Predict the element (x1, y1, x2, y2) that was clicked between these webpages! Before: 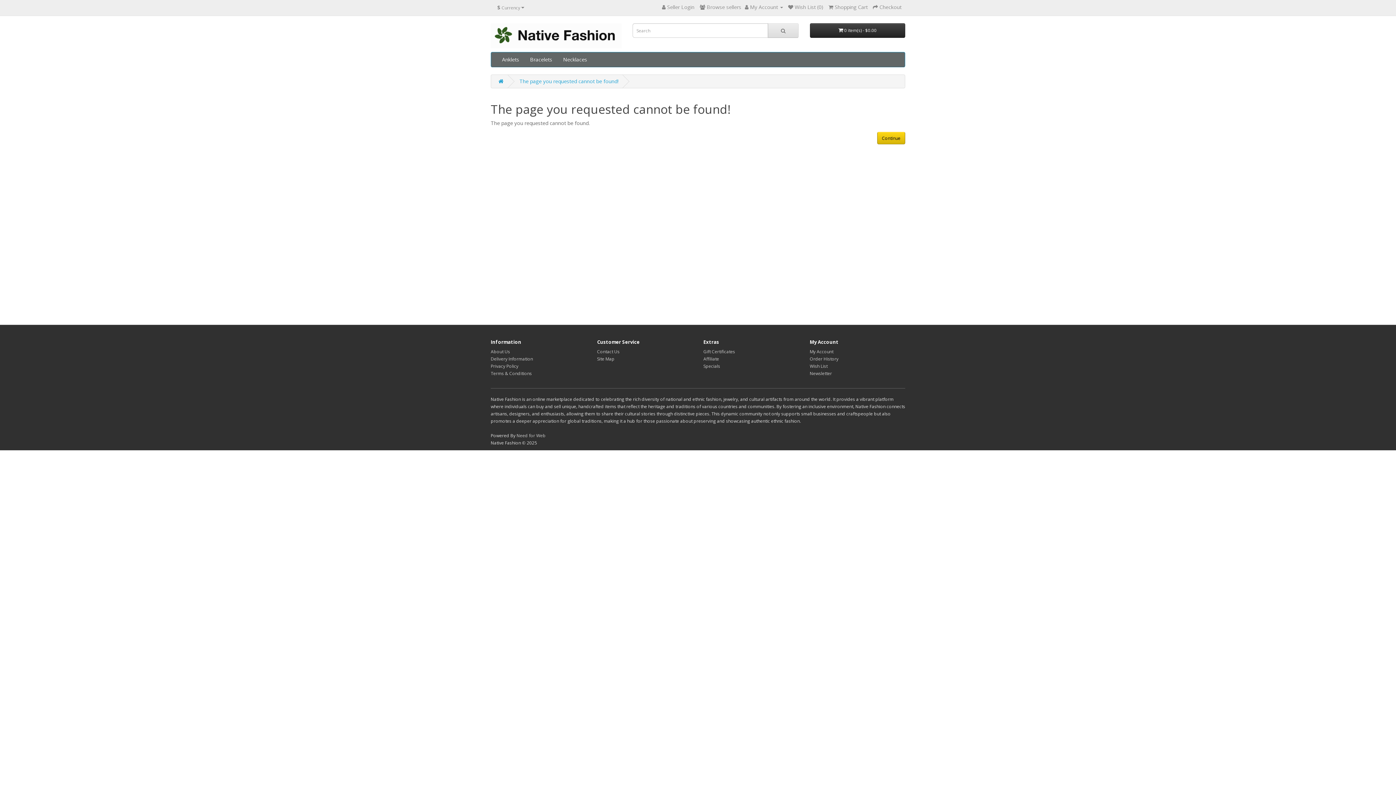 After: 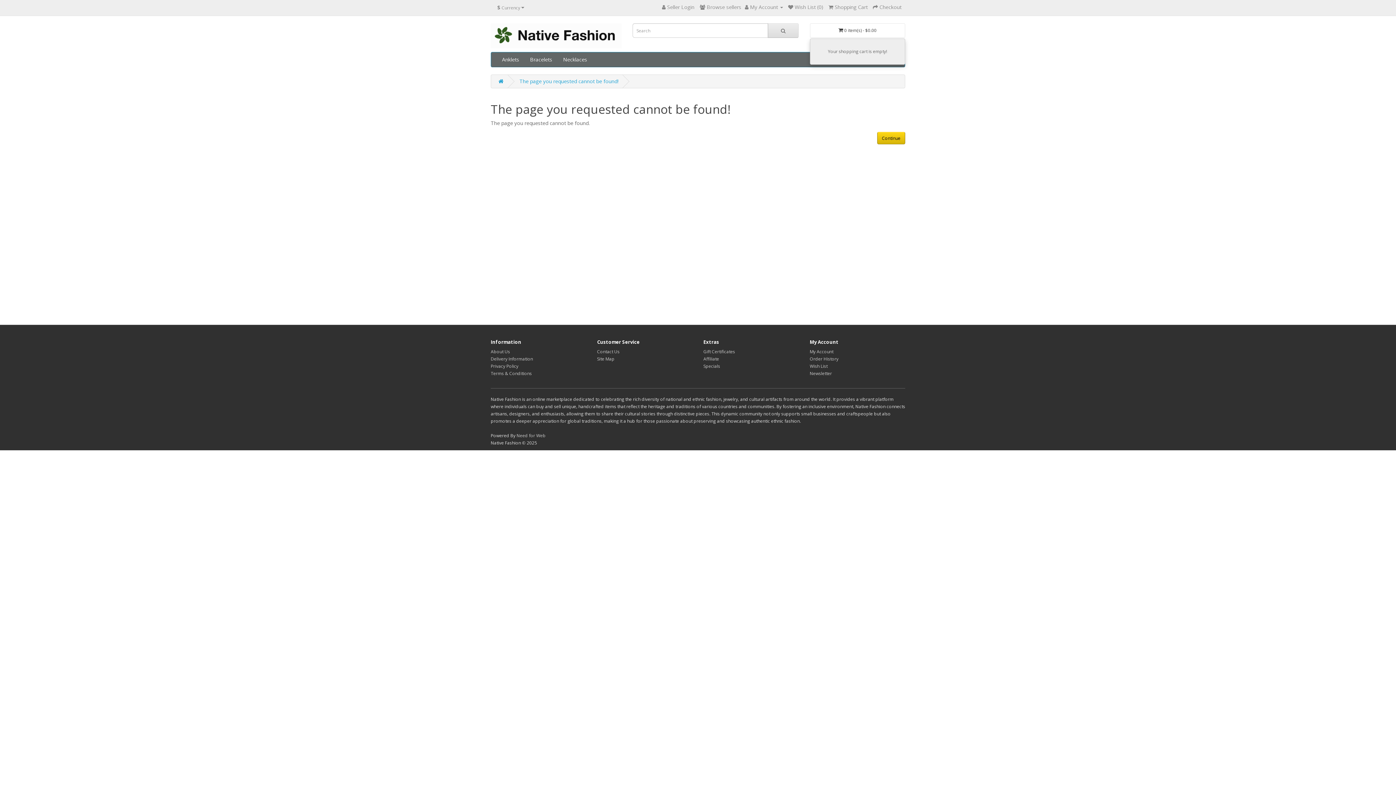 Action: bbox: (810, 23, 905, 37) label:  0 item(s) - $0.00